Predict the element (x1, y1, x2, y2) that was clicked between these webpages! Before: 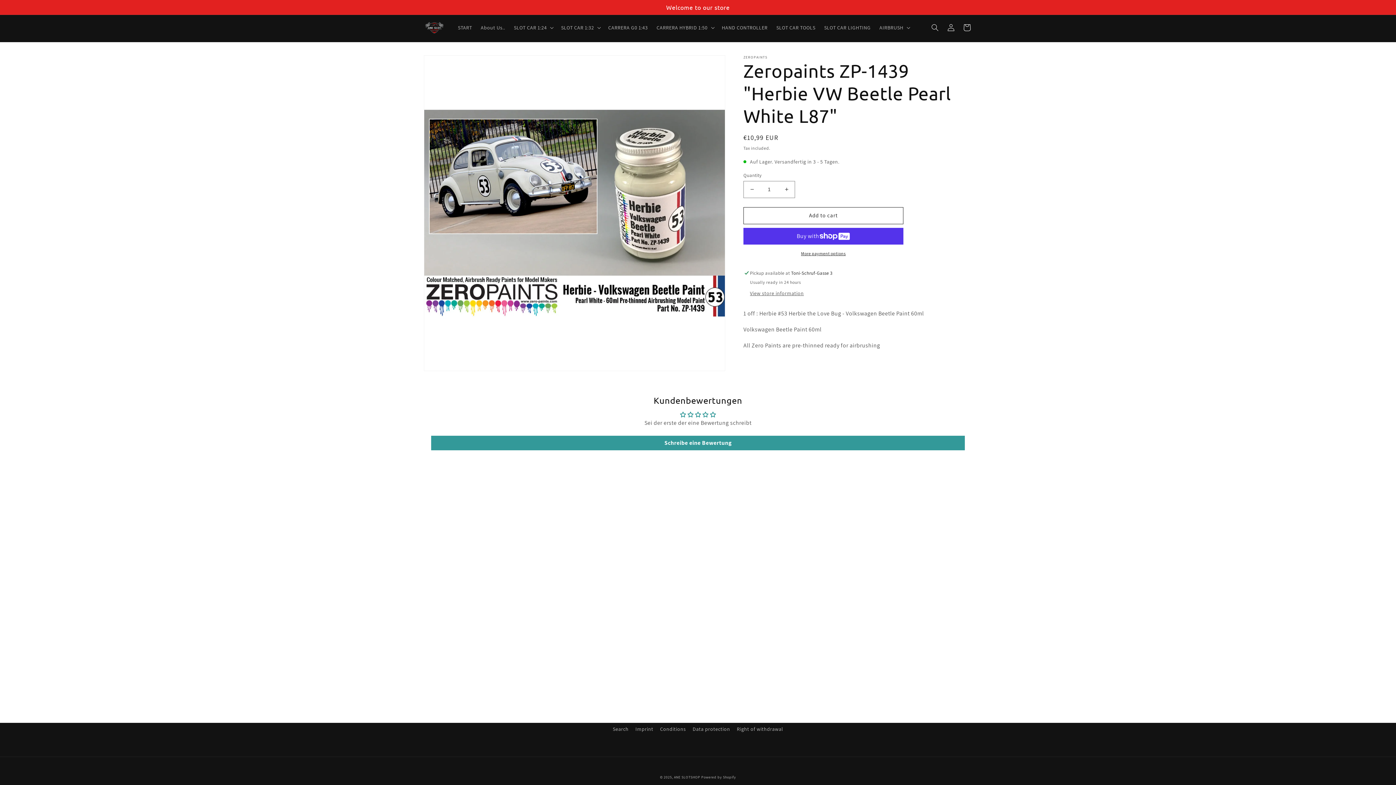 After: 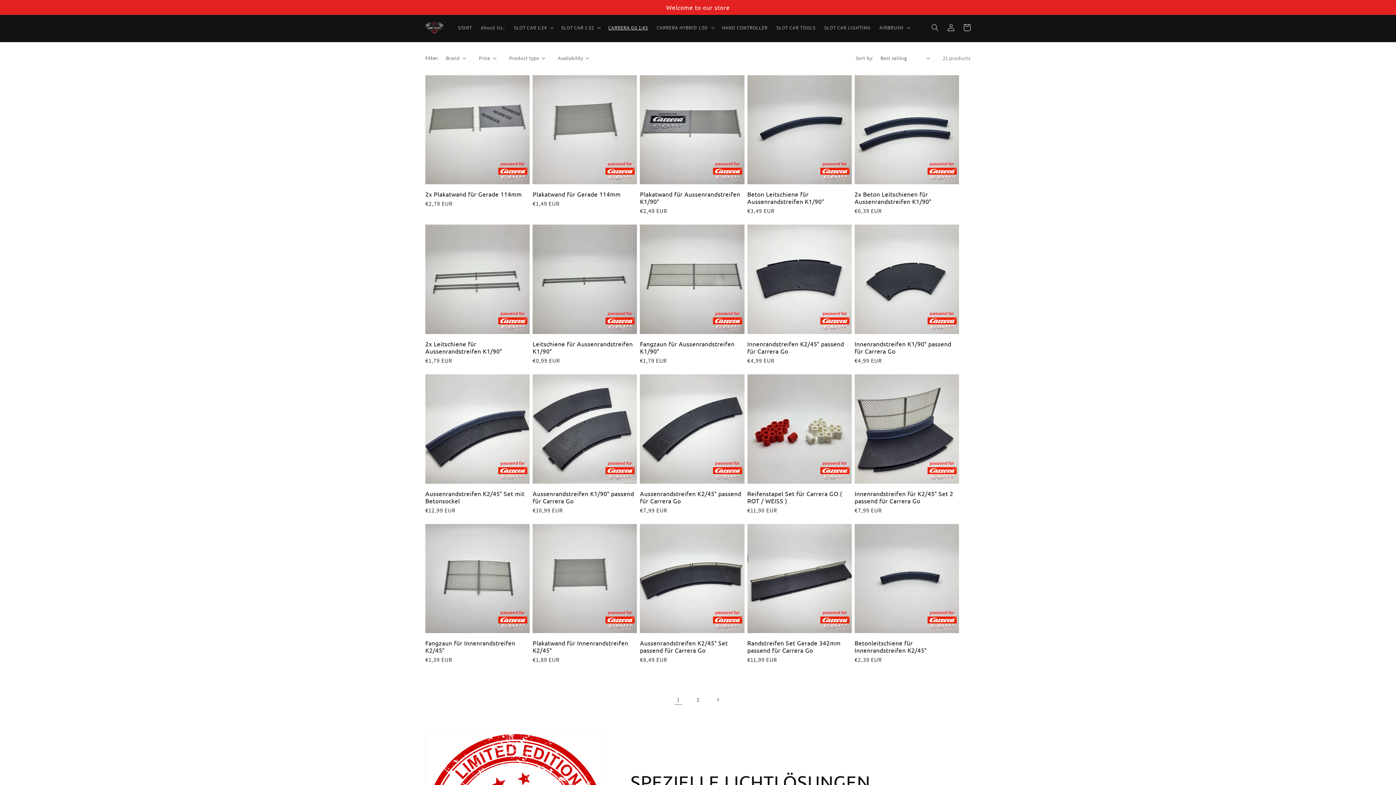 Action: label: CARRERA G0 1:43 bbox: (604, 20, 652, 35)